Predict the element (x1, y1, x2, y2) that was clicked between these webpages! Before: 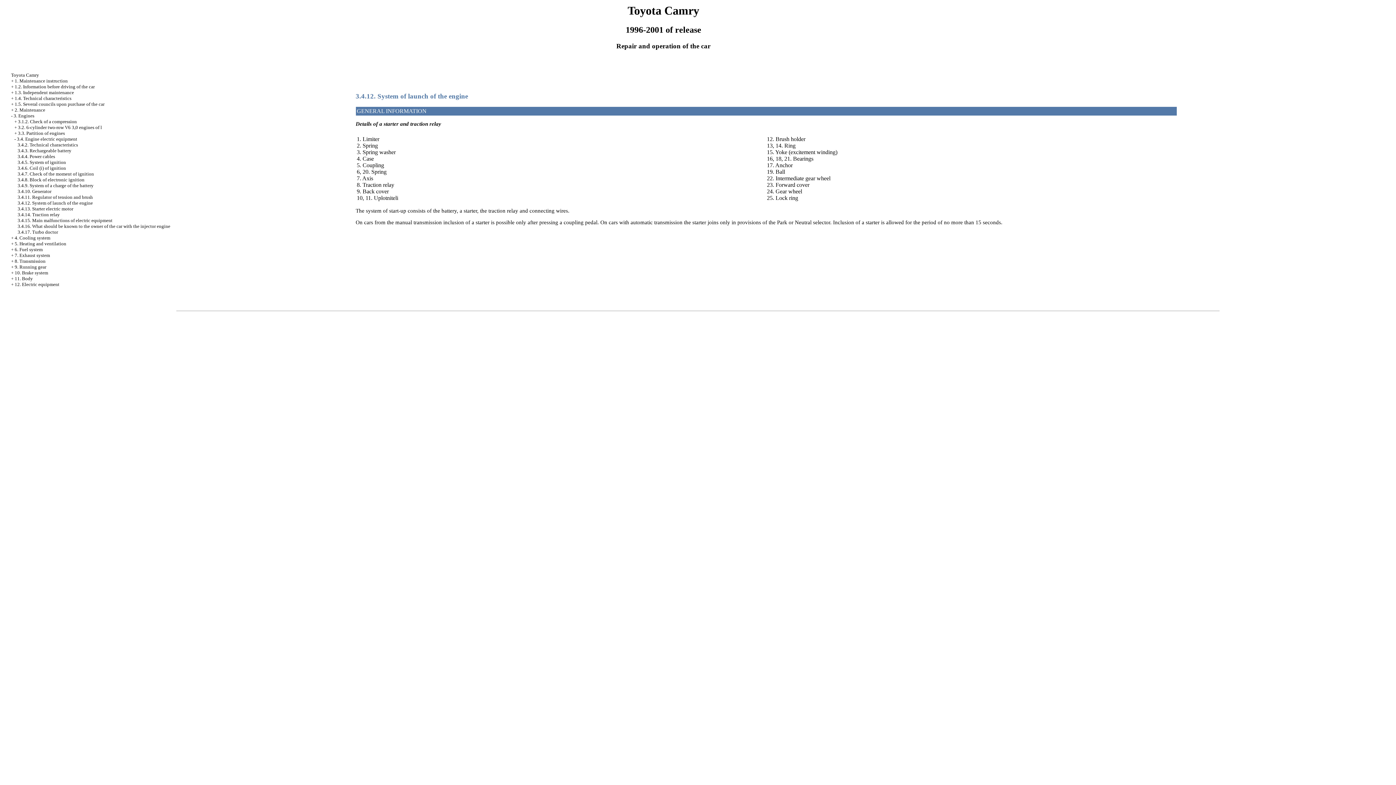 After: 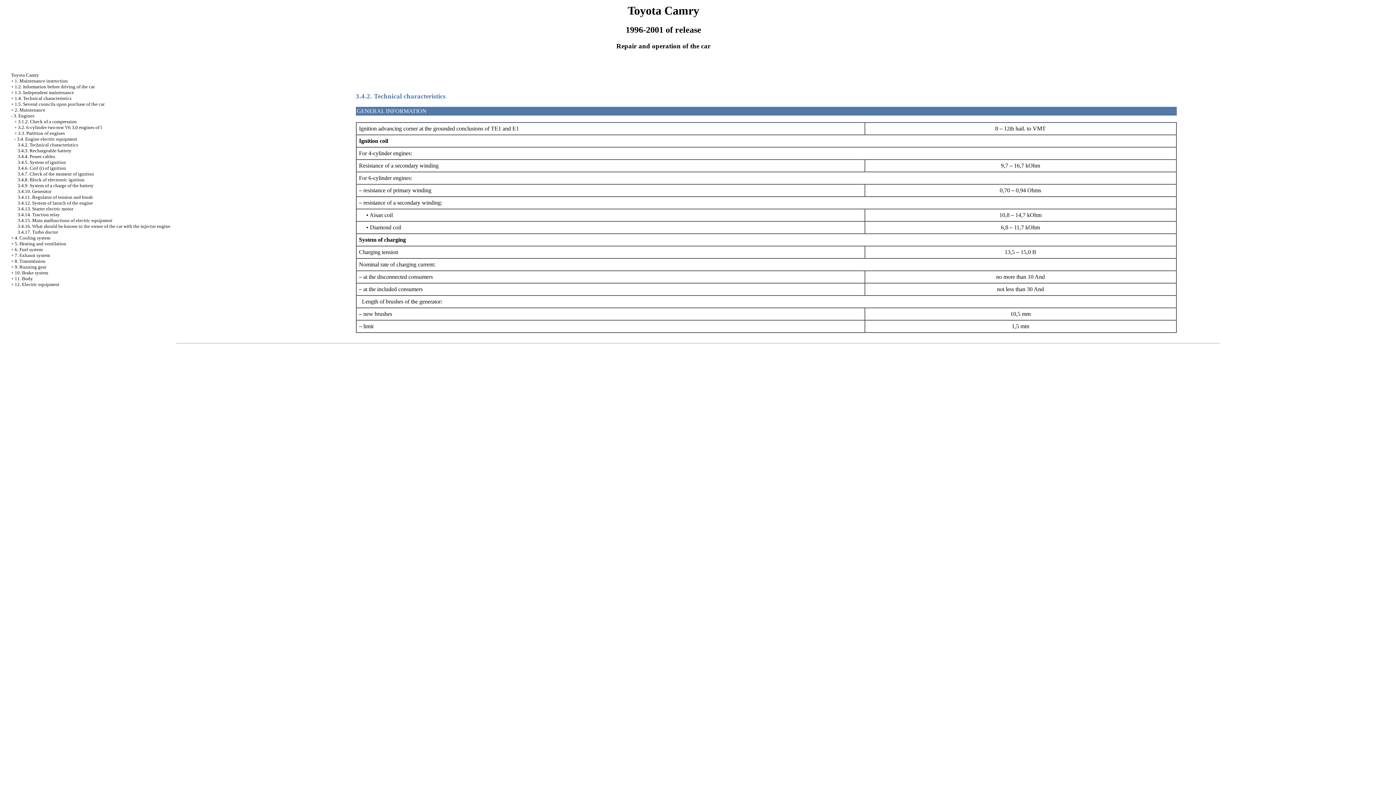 Action: label: 3.4.2. Technical characteristics bbox: (17, 142, 78, 147)